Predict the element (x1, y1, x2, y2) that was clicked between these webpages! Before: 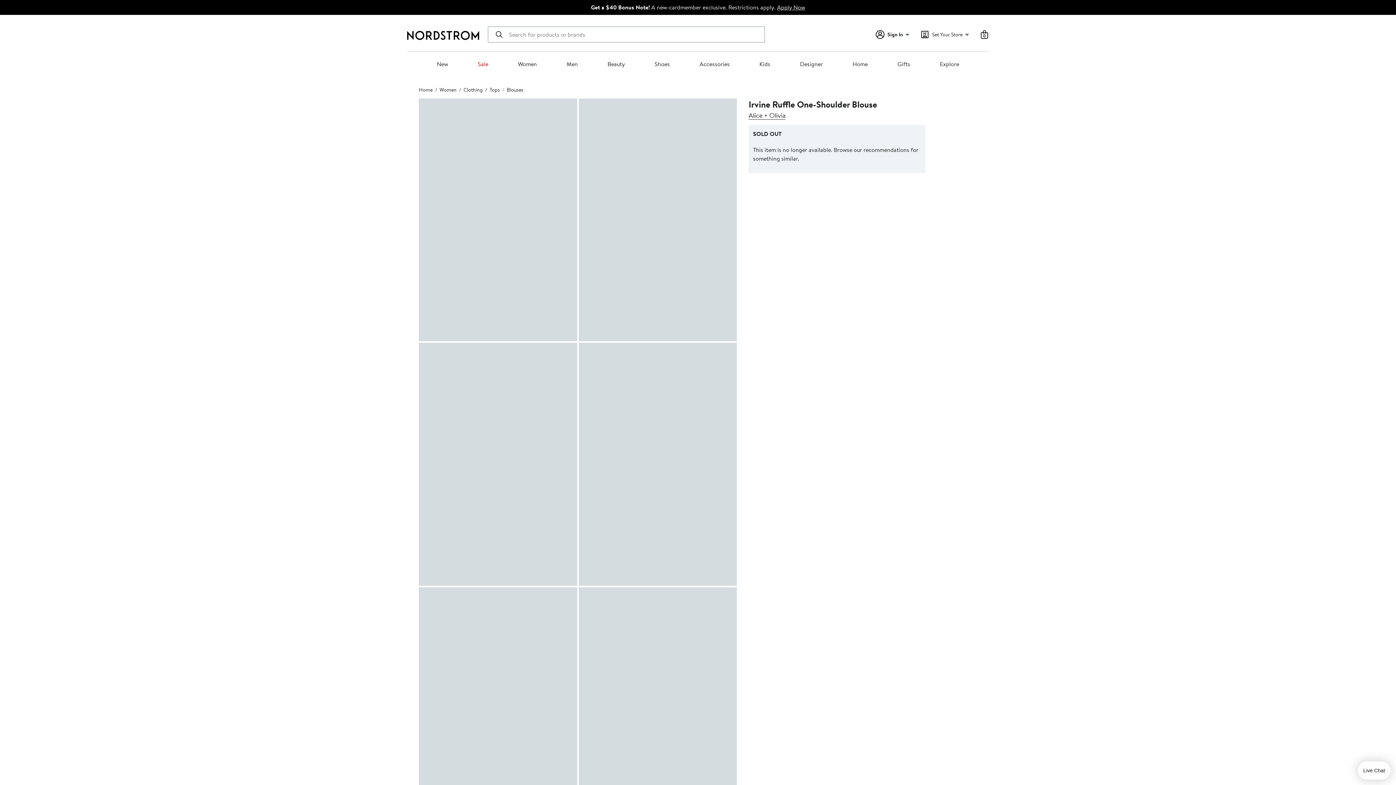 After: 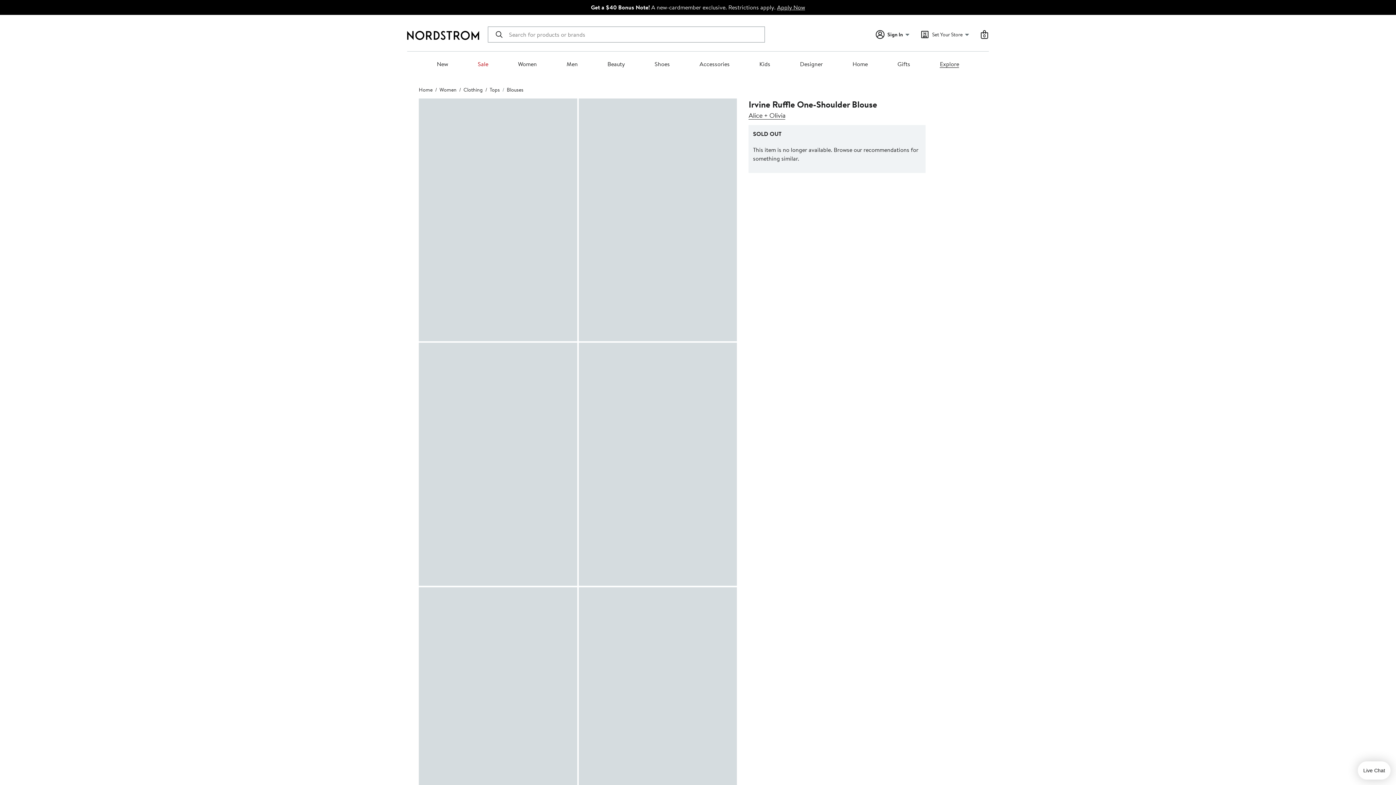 Action: bbox: (940, 60, 959, 68) label: Explore